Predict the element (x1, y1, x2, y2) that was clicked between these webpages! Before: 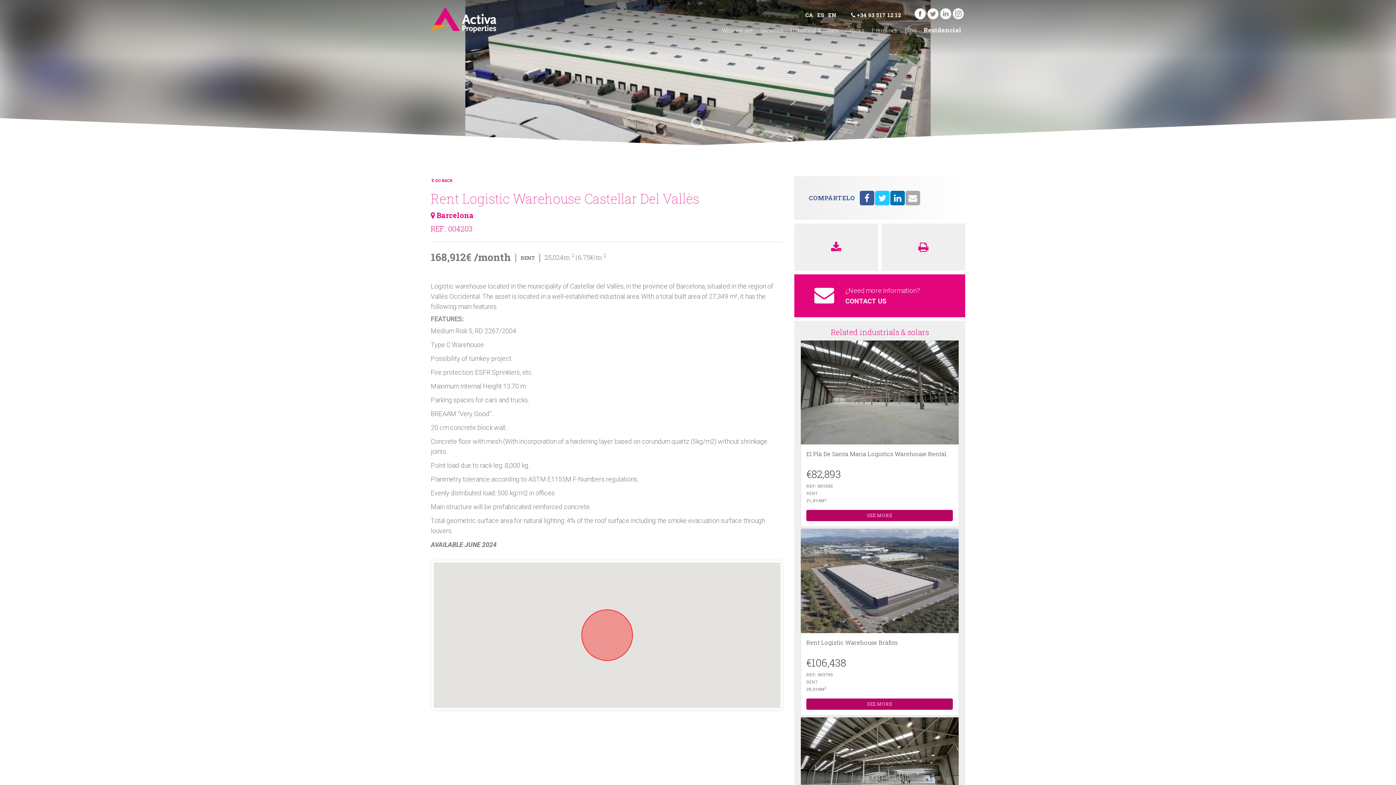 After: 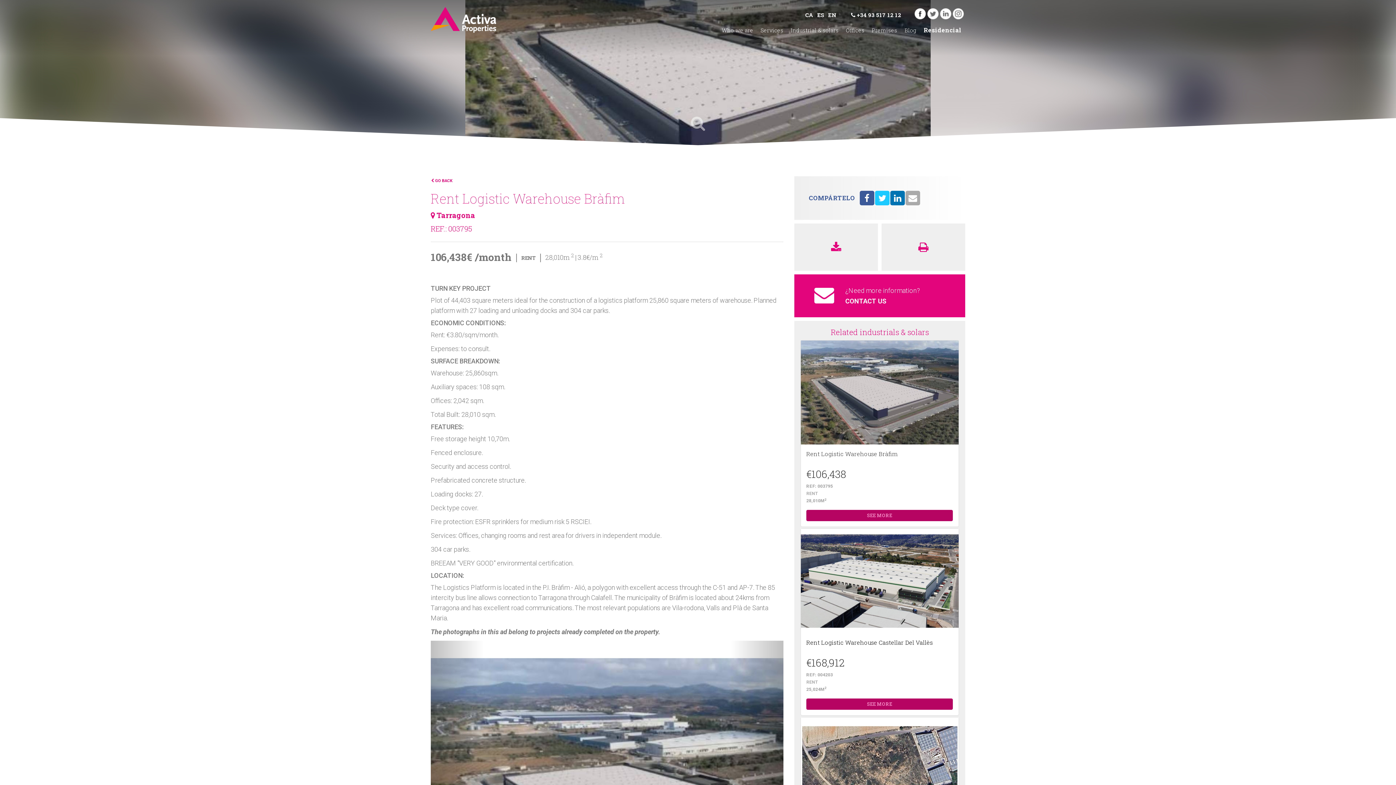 Action: bbox: (806, 638, 953, 654) label: Rent Logistic Warehouse Bràfim